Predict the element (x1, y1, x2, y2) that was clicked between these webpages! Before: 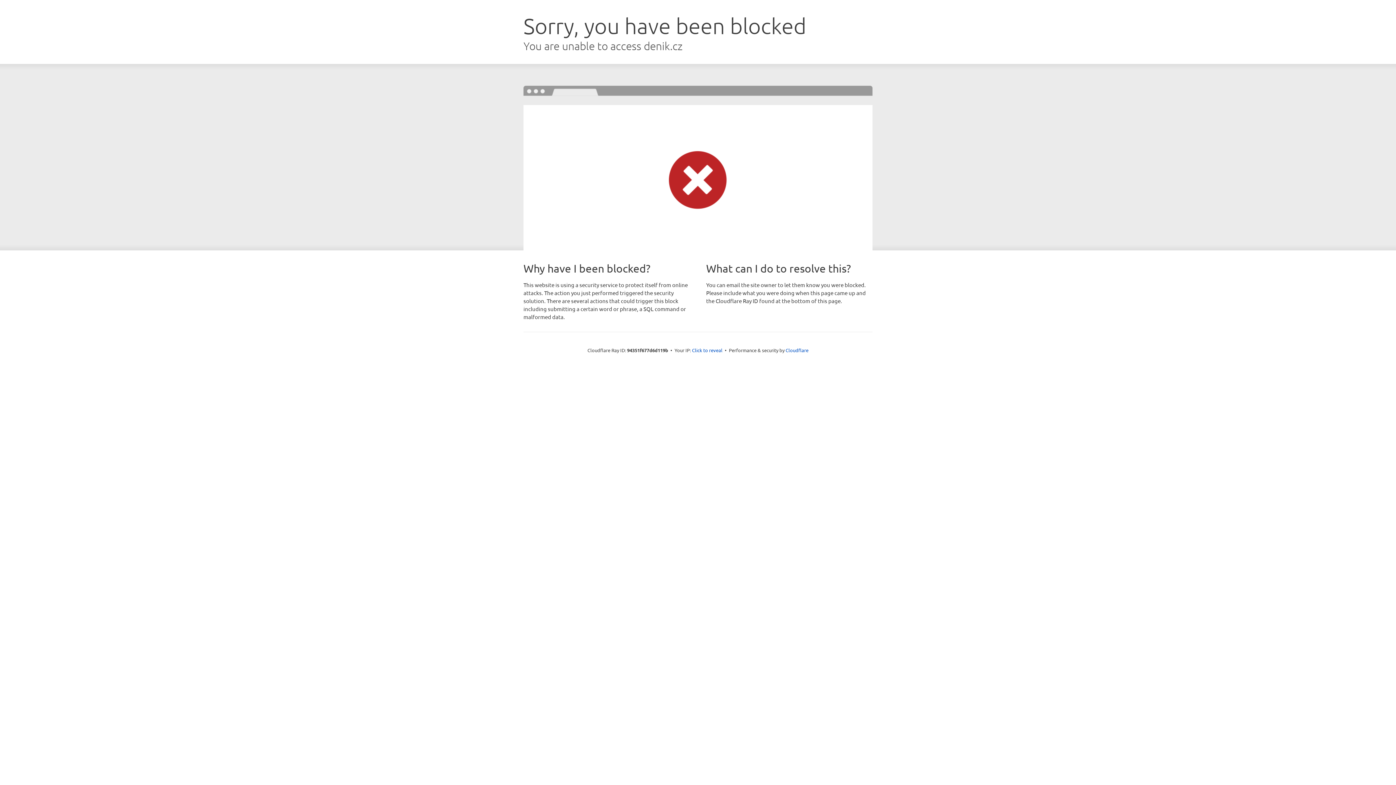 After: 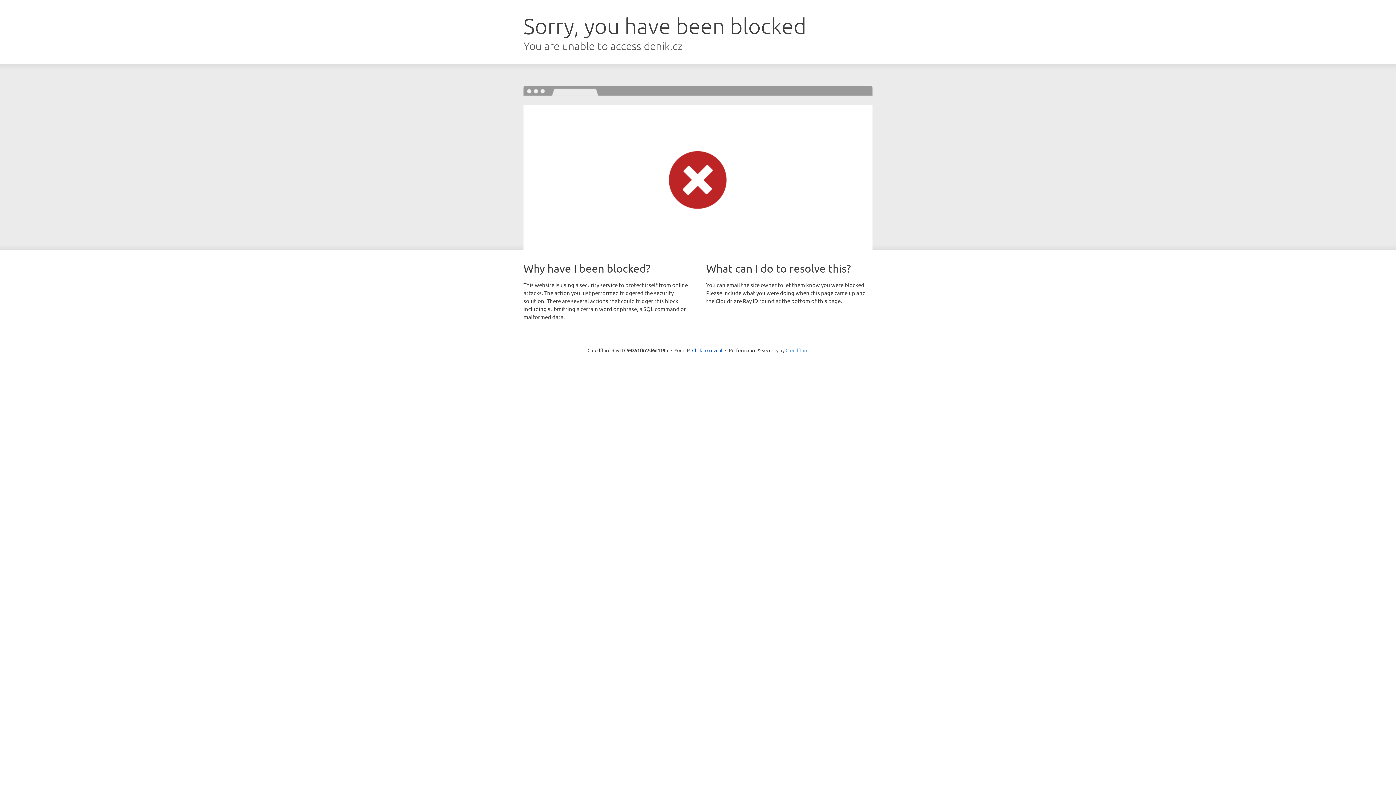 Action: bbox: (785, 347, 808, 353) label: Cloudflare